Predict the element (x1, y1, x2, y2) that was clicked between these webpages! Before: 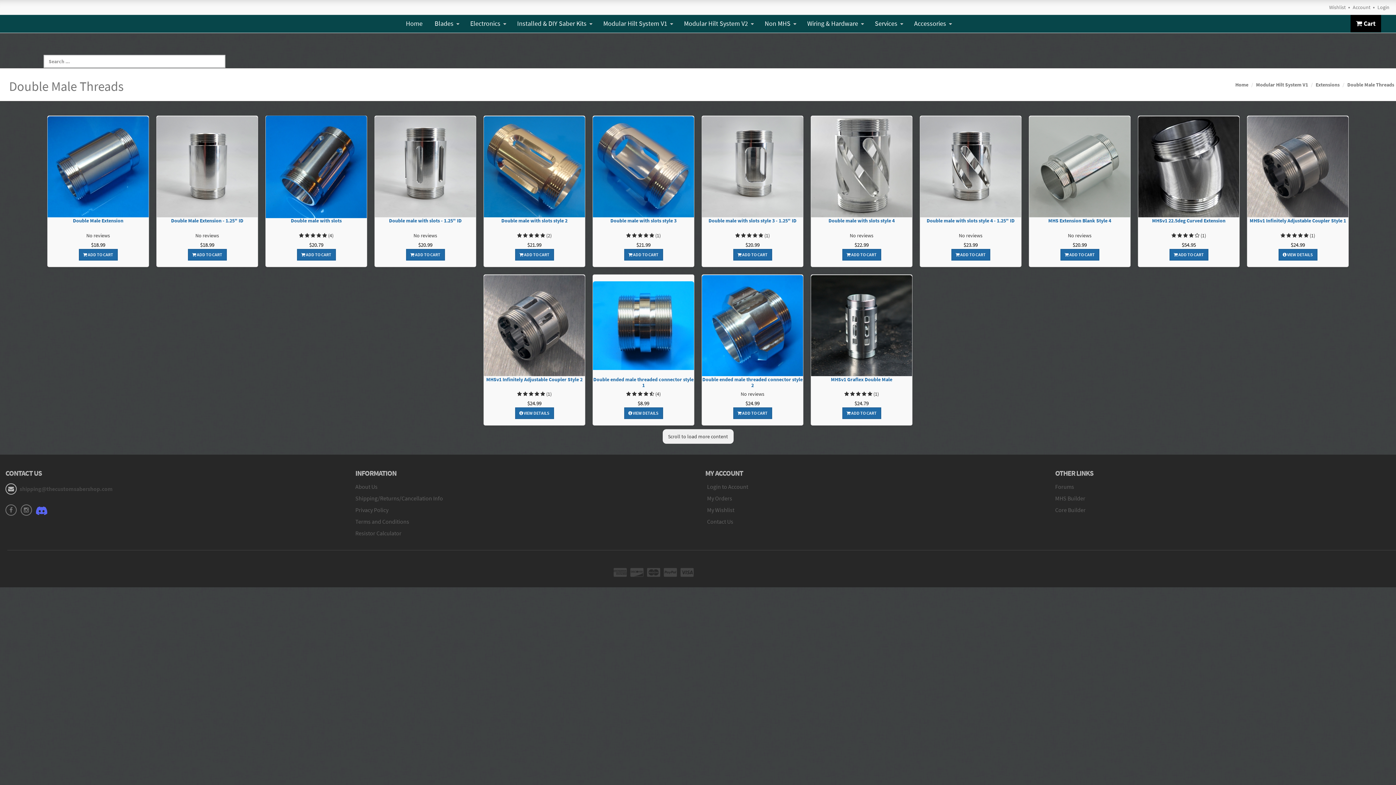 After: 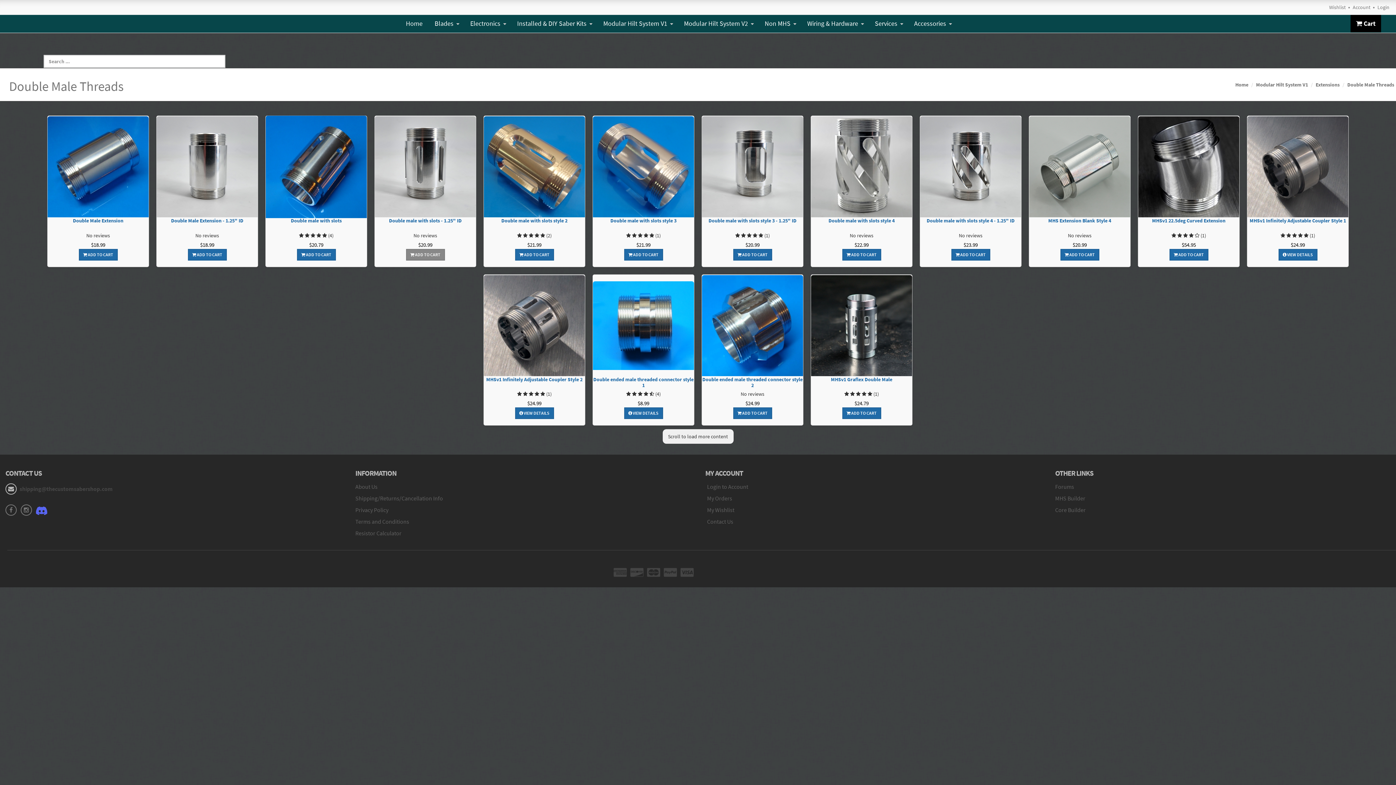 Action: label:  ADD TO CART bbox: (406, 248, 444, 260)